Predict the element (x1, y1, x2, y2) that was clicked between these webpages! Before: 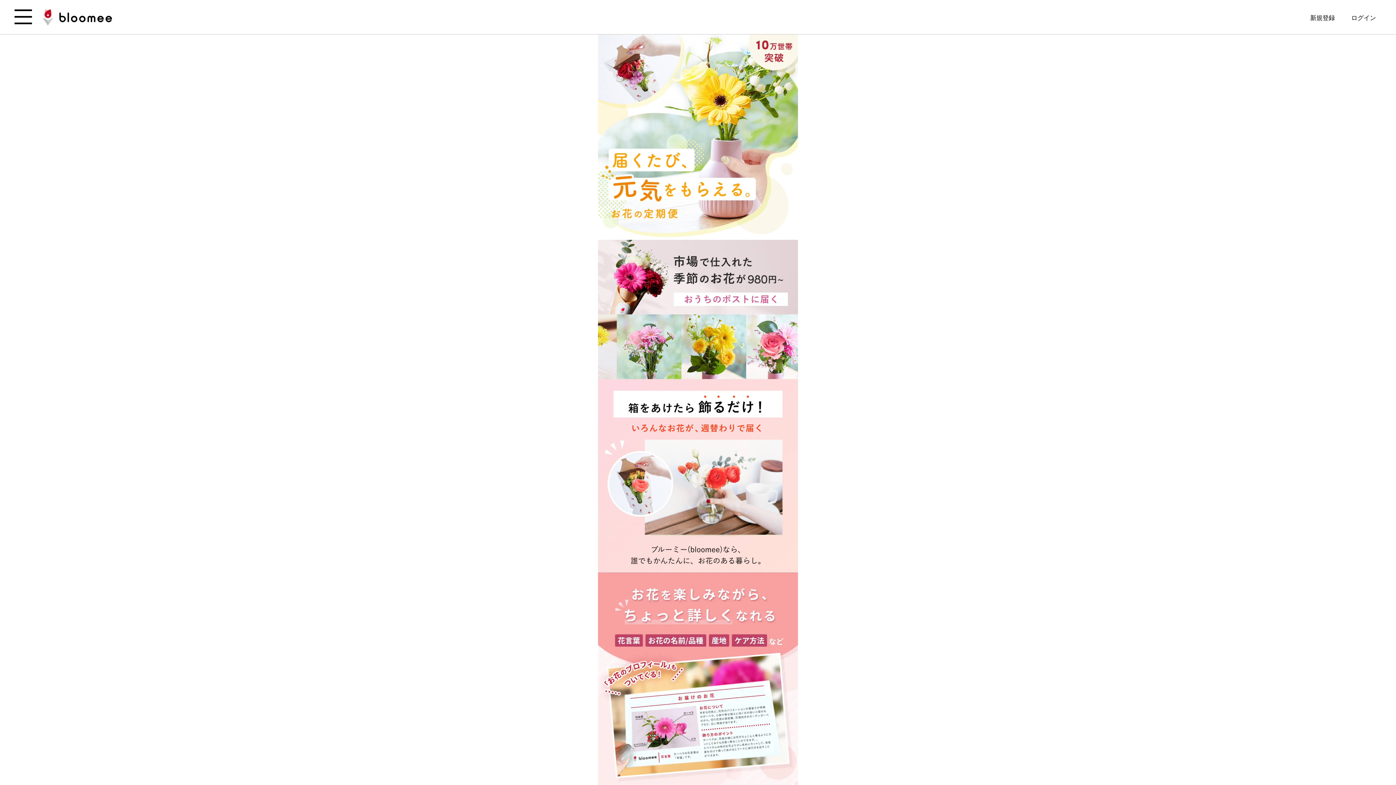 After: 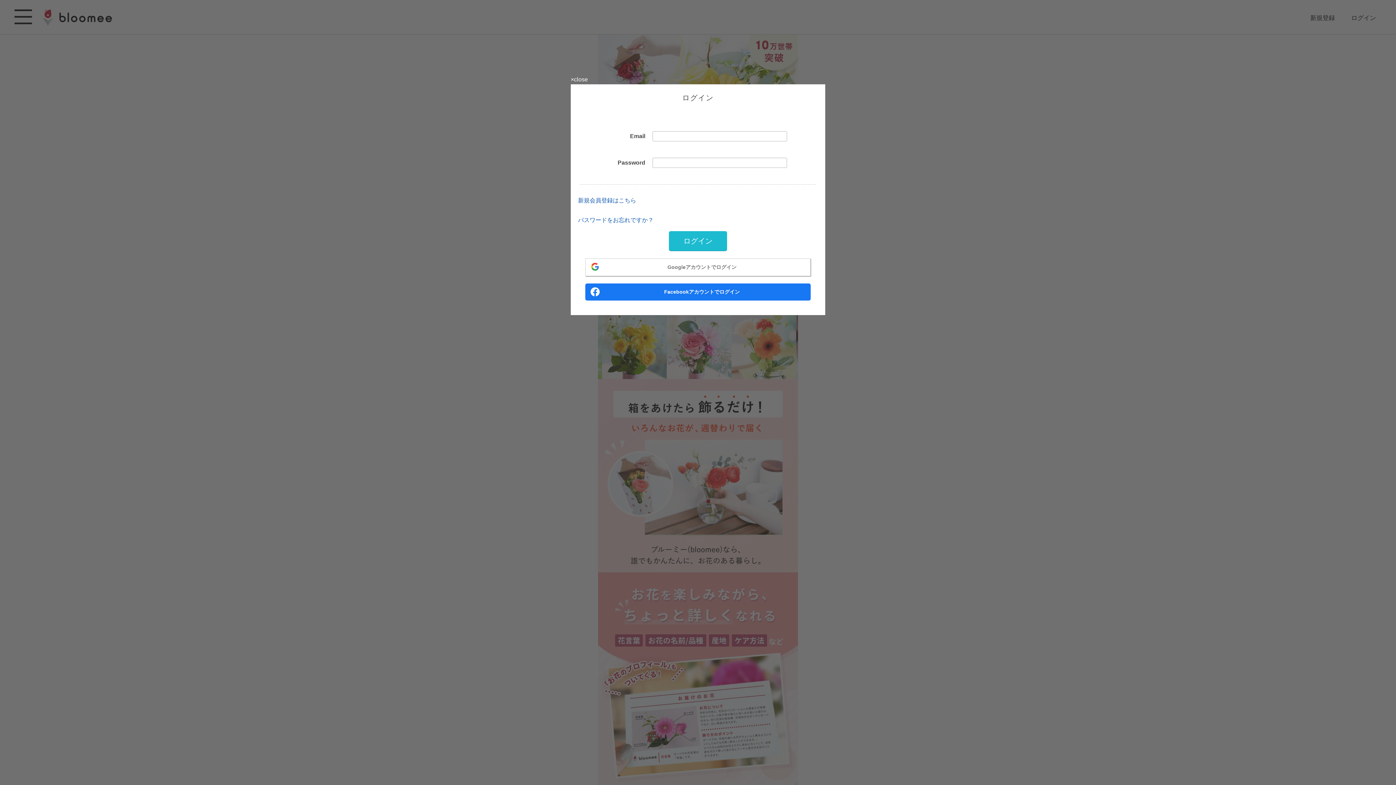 Action: bbox: (1346, 9, 1381, 26) label: ログイン